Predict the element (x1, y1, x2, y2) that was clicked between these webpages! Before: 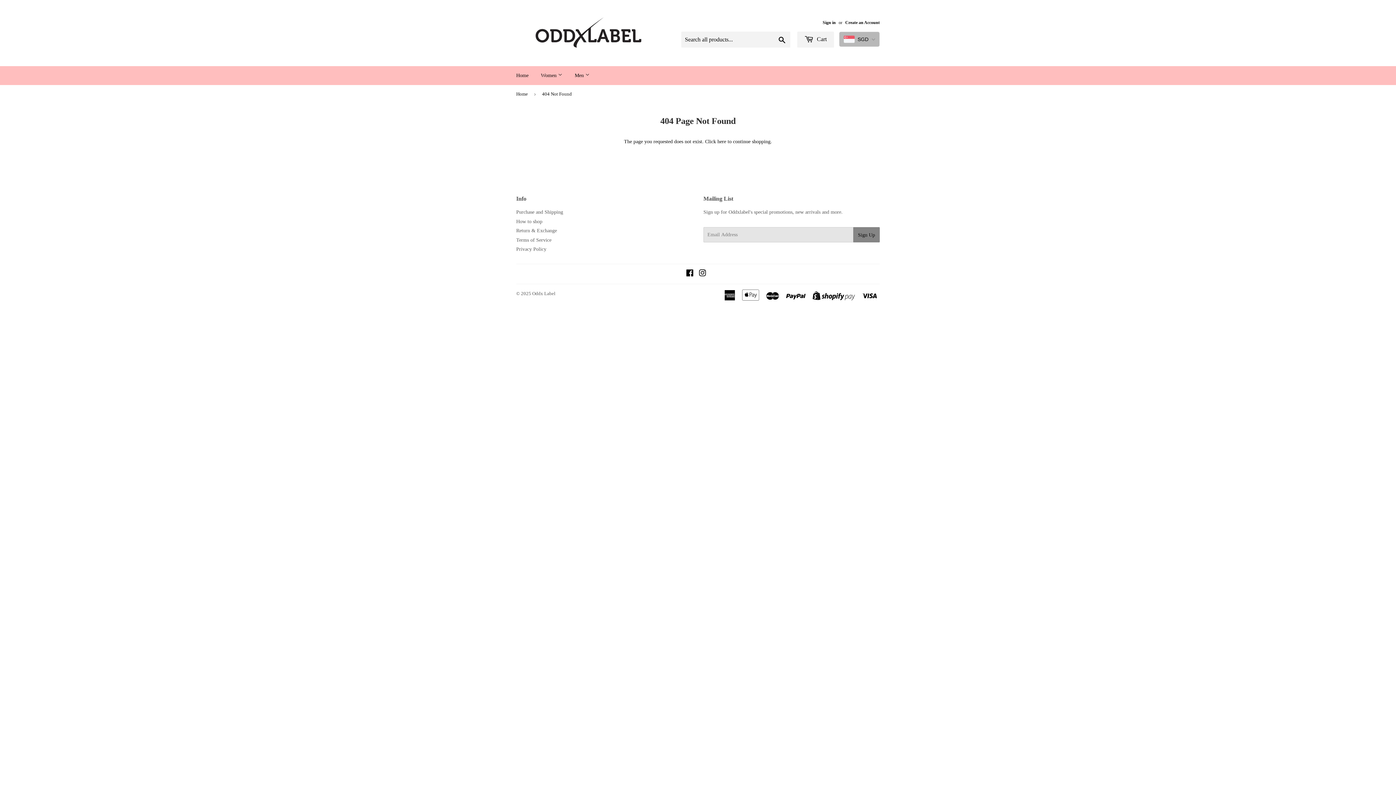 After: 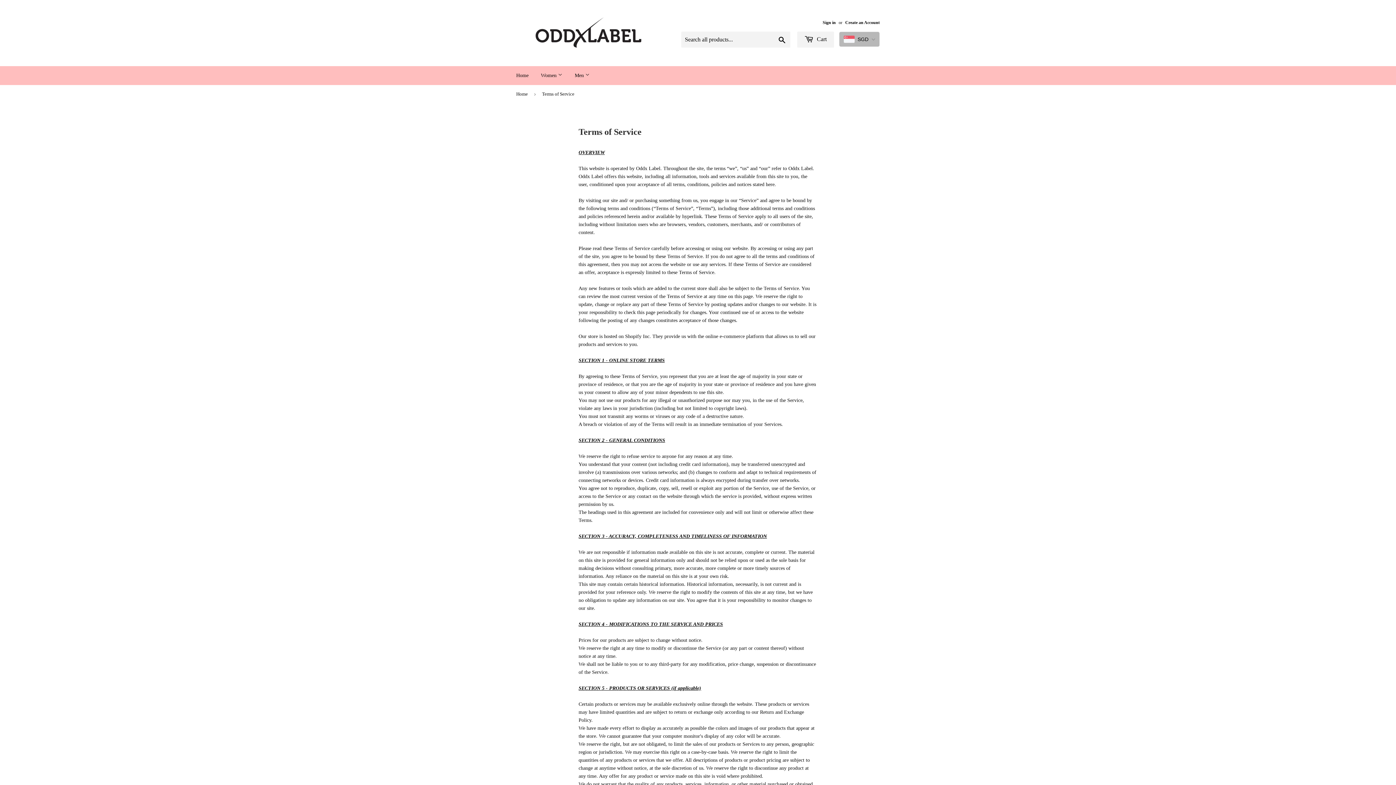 Action: label: Terms of Service bbox: (516, 237, 551, 242)